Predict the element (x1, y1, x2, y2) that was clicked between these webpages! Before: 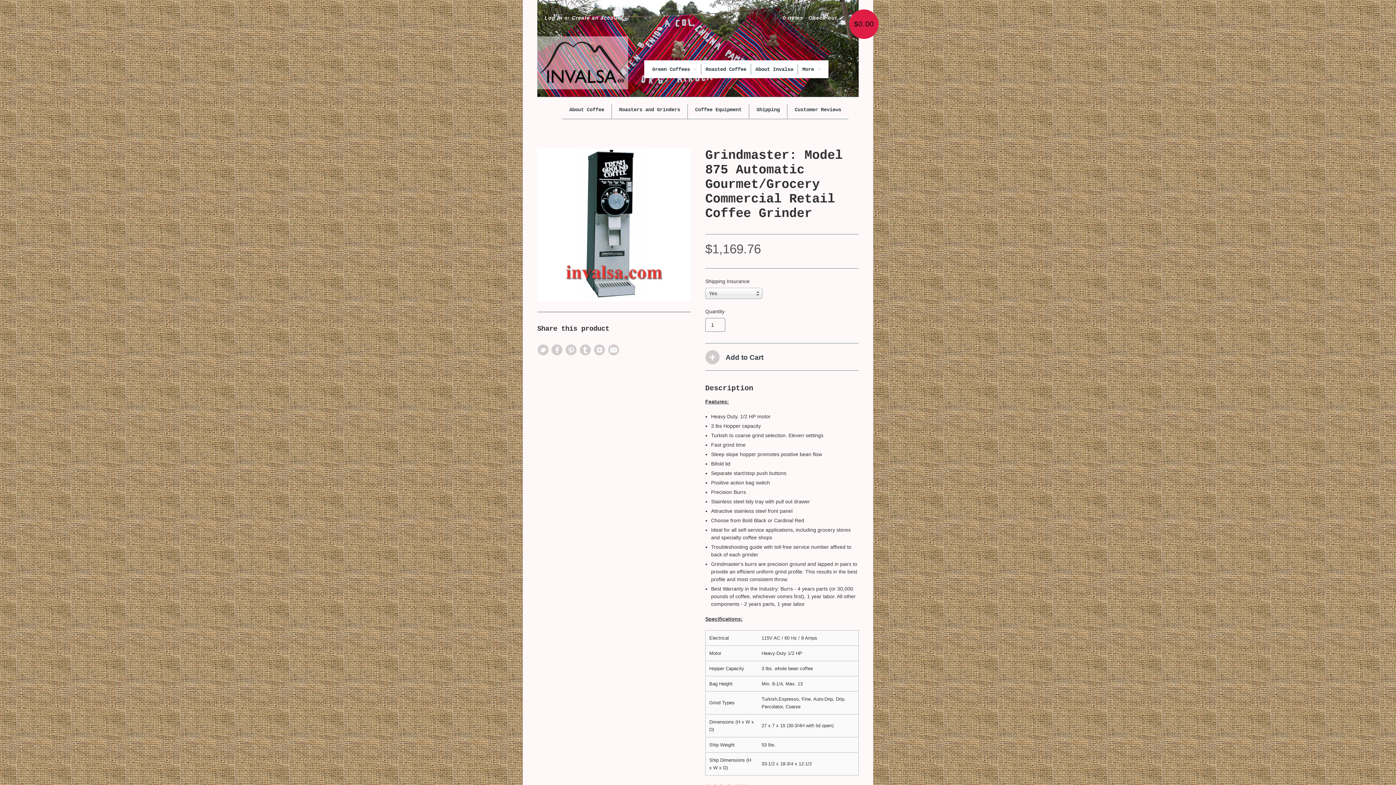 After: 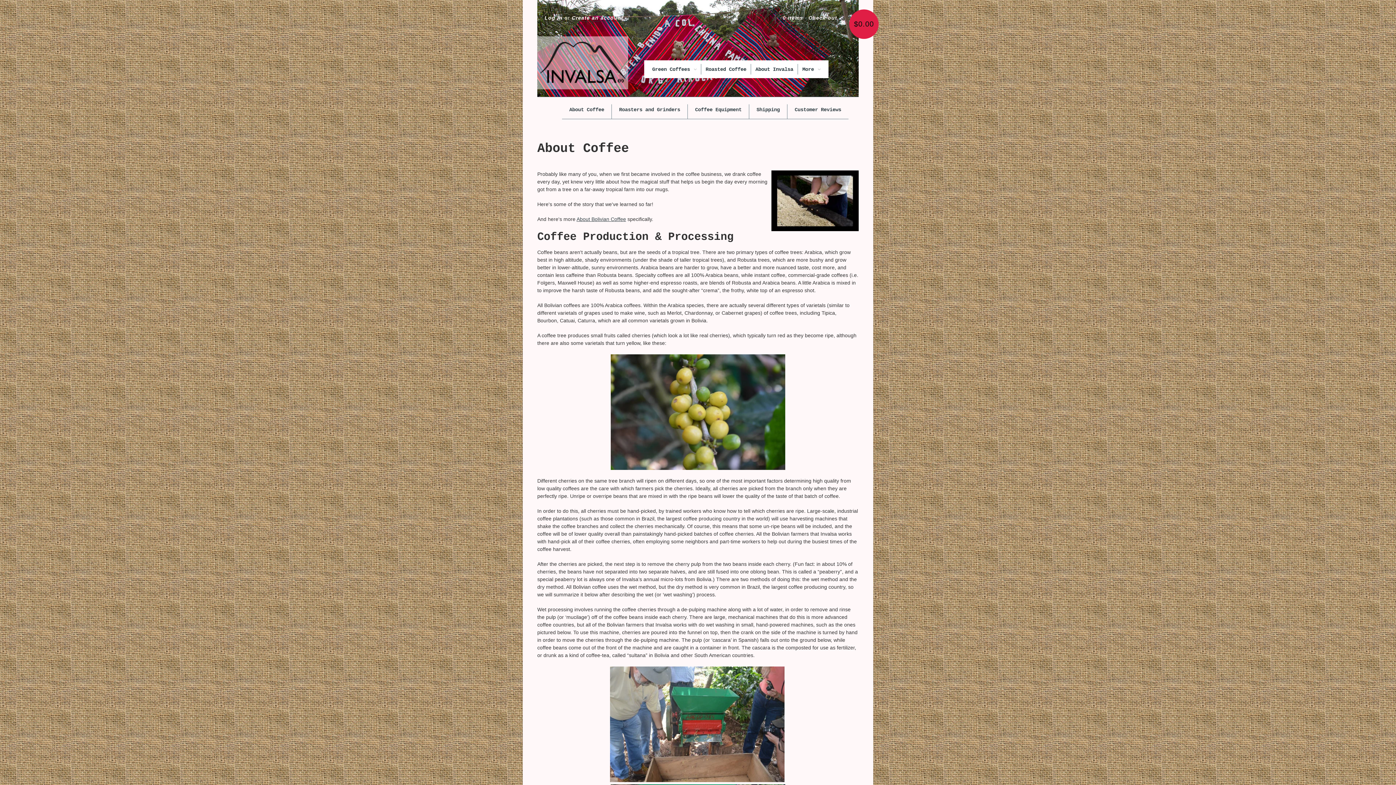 Action: bbox: (569, 106, 604, 113) label: About Coffee